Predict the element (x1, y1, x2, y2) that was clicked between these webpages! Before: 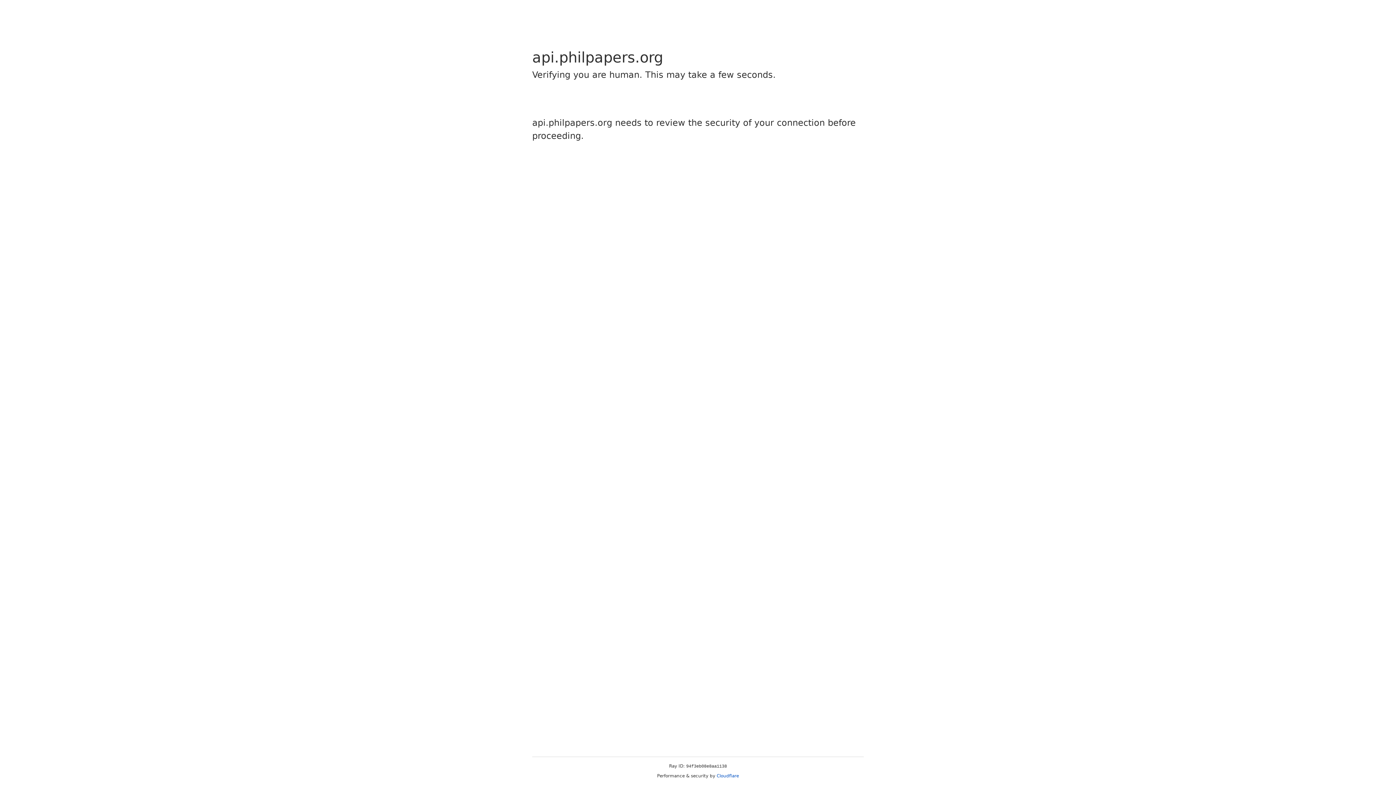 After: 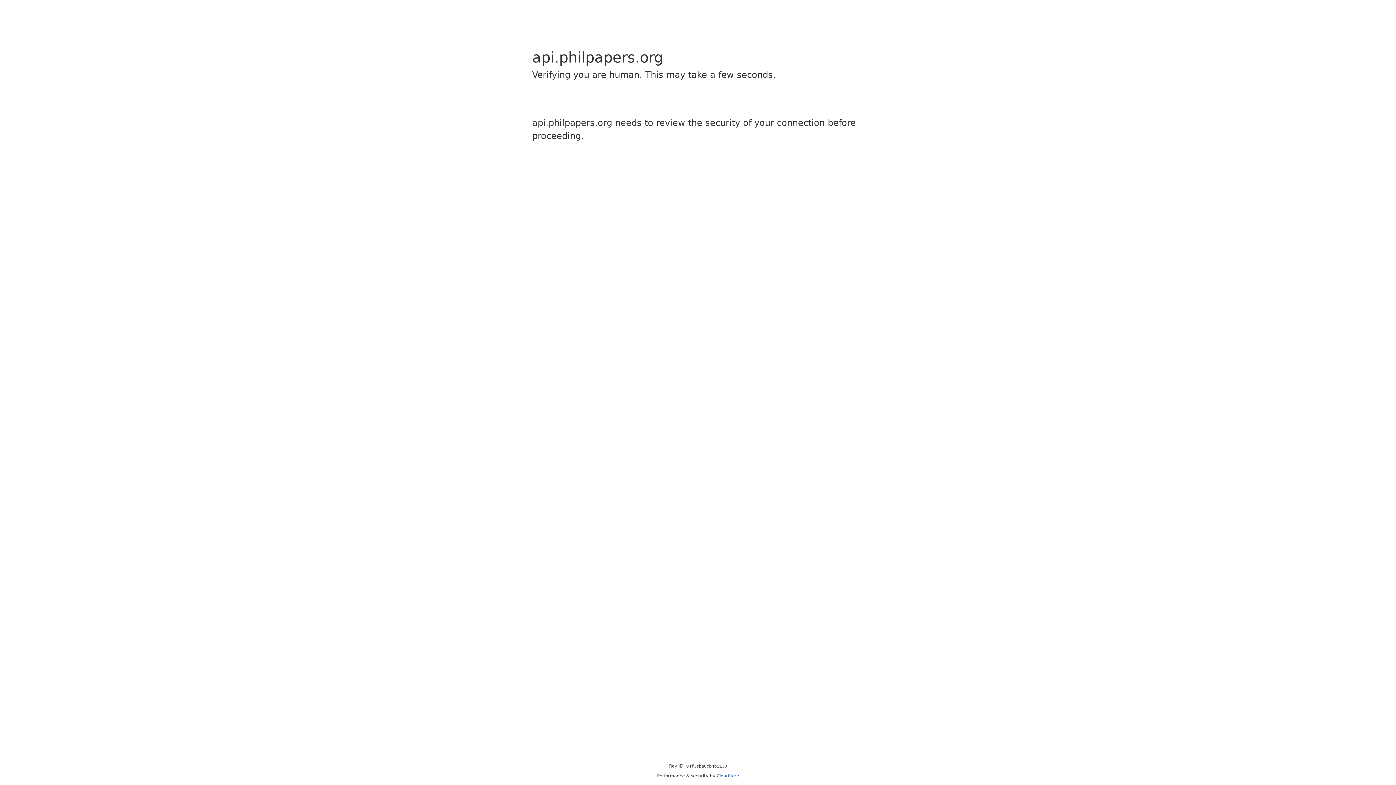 Action: bbox: (716, 773, 739, 778) label: Cloudflare